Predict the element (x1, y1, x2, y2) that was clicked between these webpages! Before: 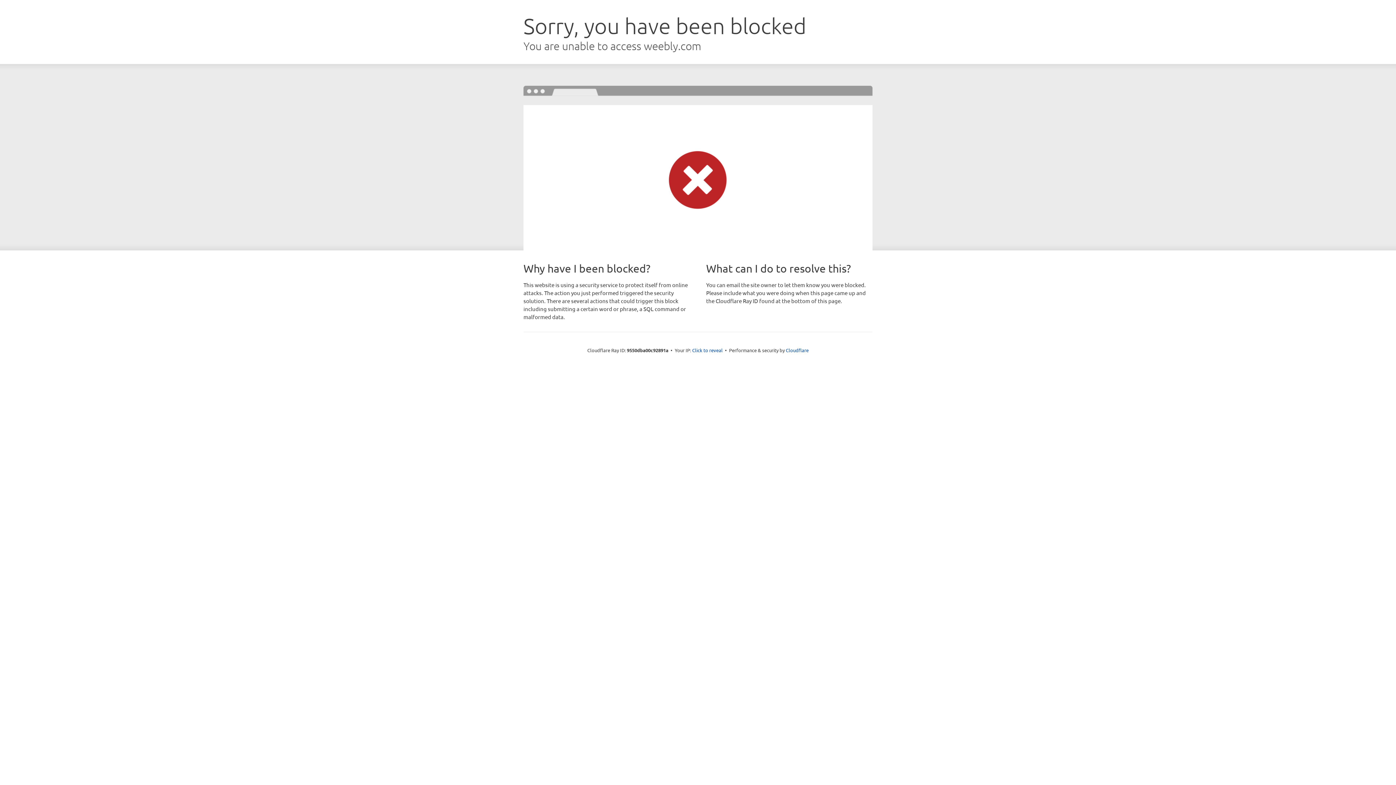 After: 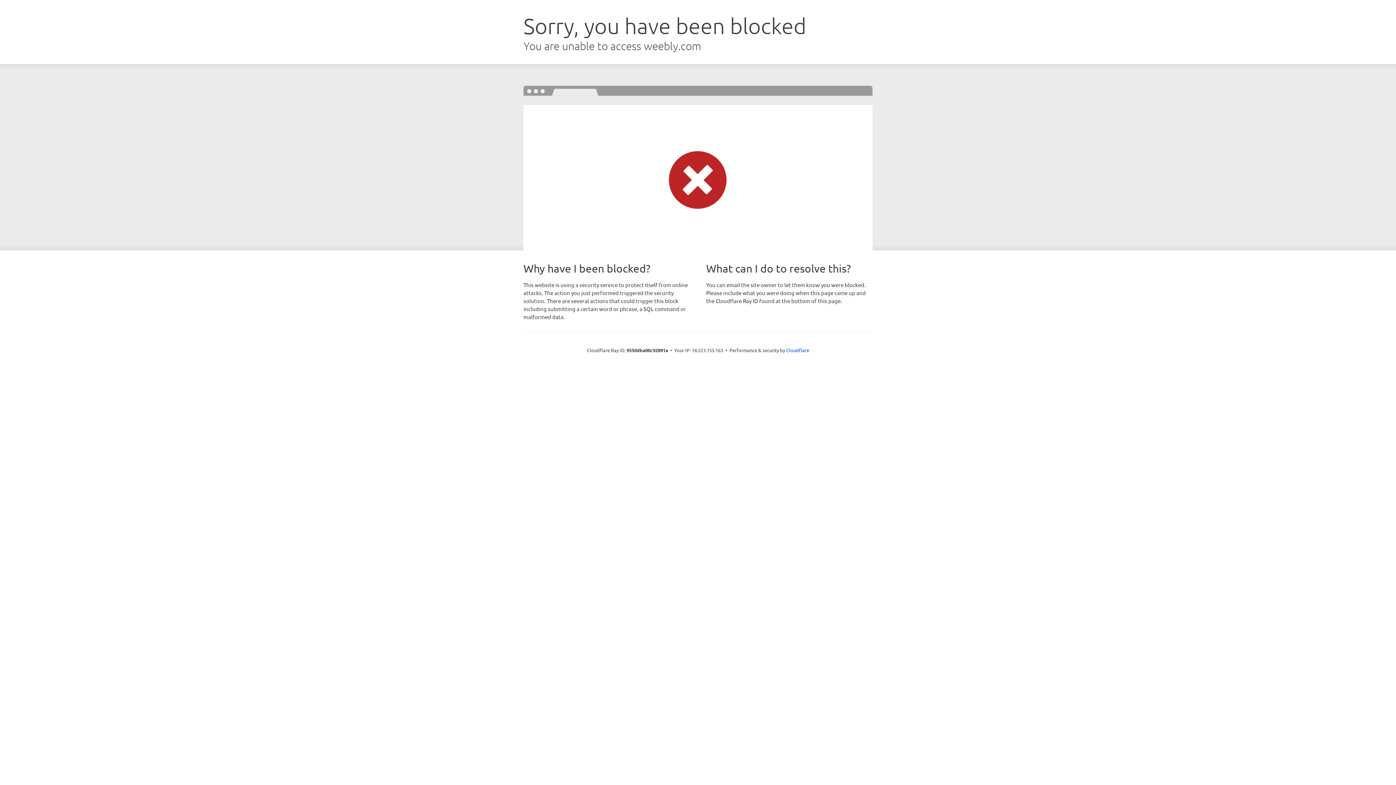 Action: label: Click to reveal bbox: (692, 346, 722, 353)